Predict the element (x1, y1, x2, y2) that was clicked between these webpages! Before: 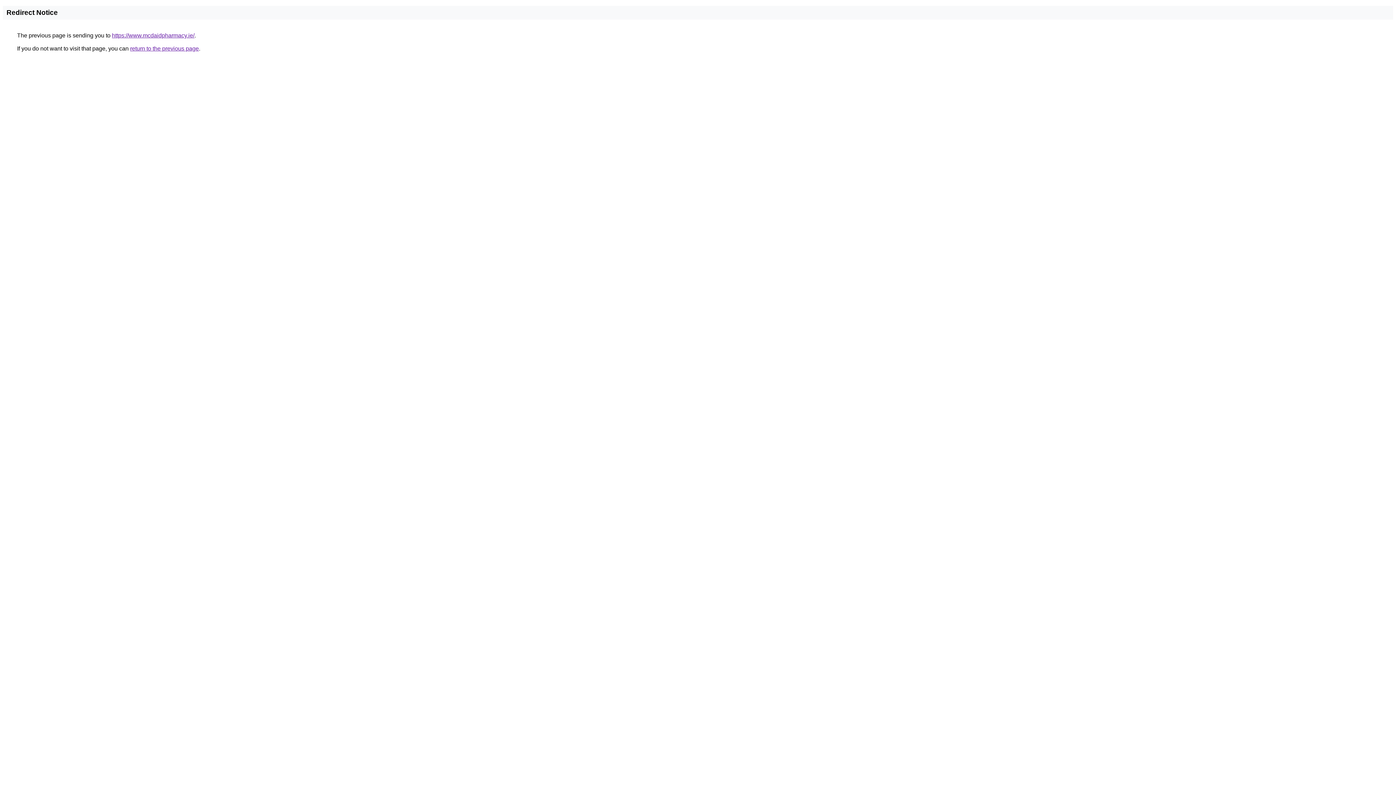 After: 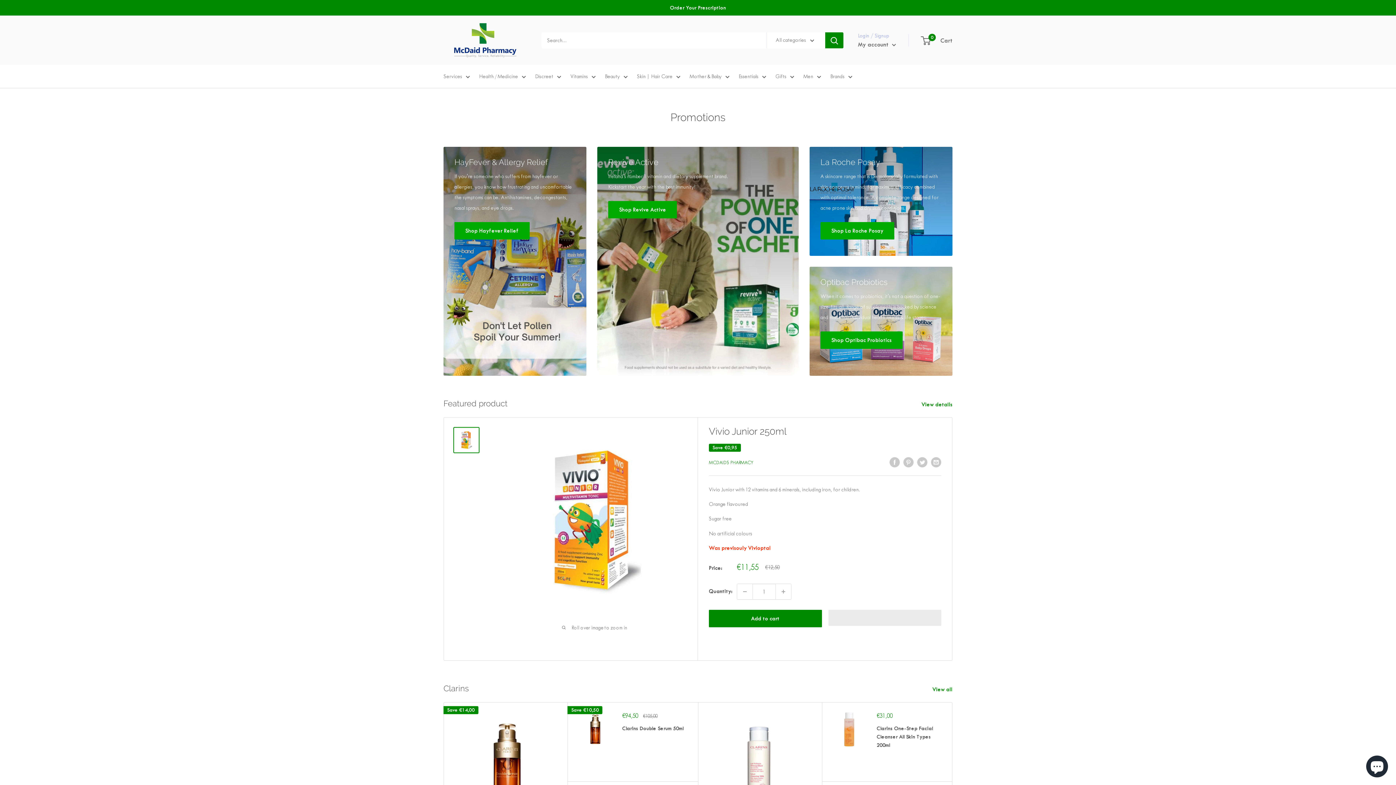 Action: label: https://www.mcdaidpharmacy.ie/ bbox: (112, 32, 194, 38)